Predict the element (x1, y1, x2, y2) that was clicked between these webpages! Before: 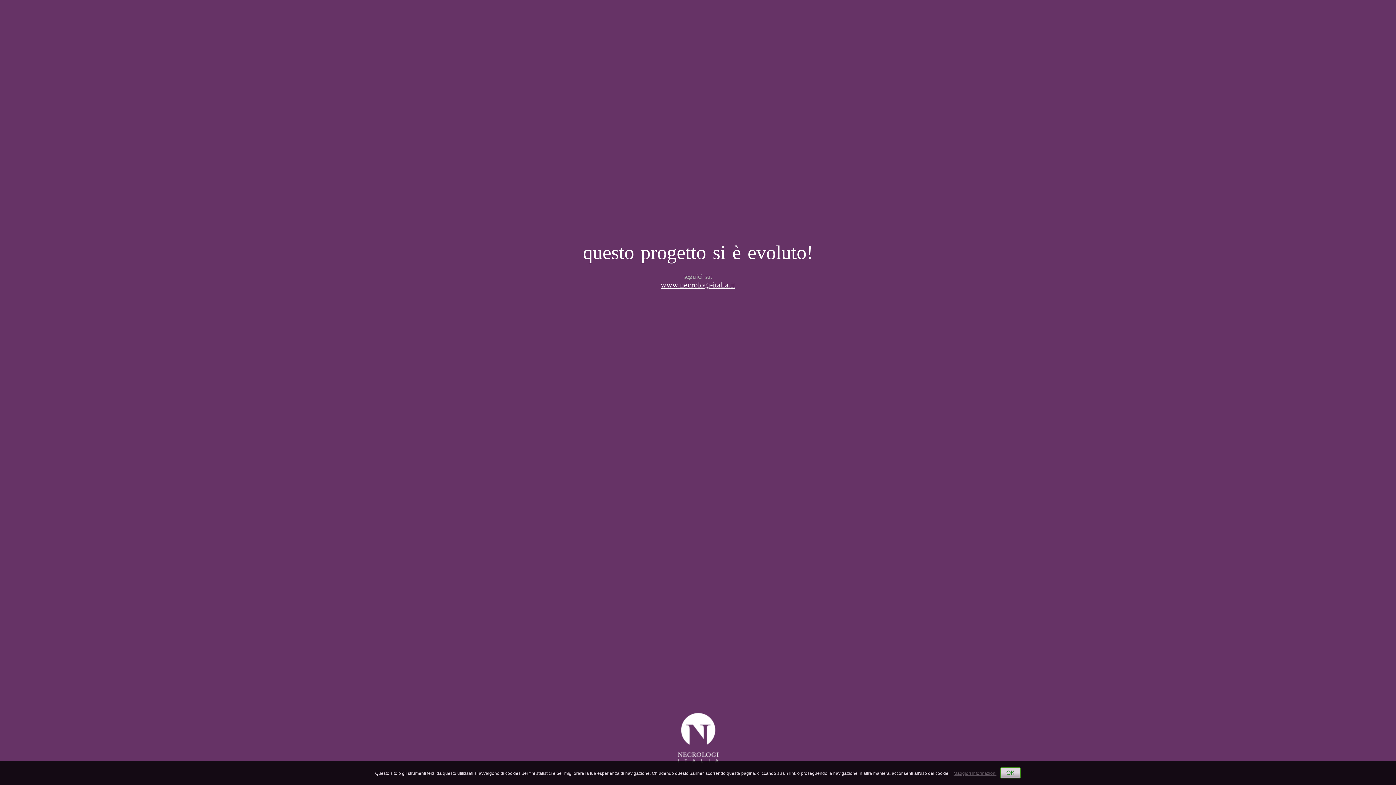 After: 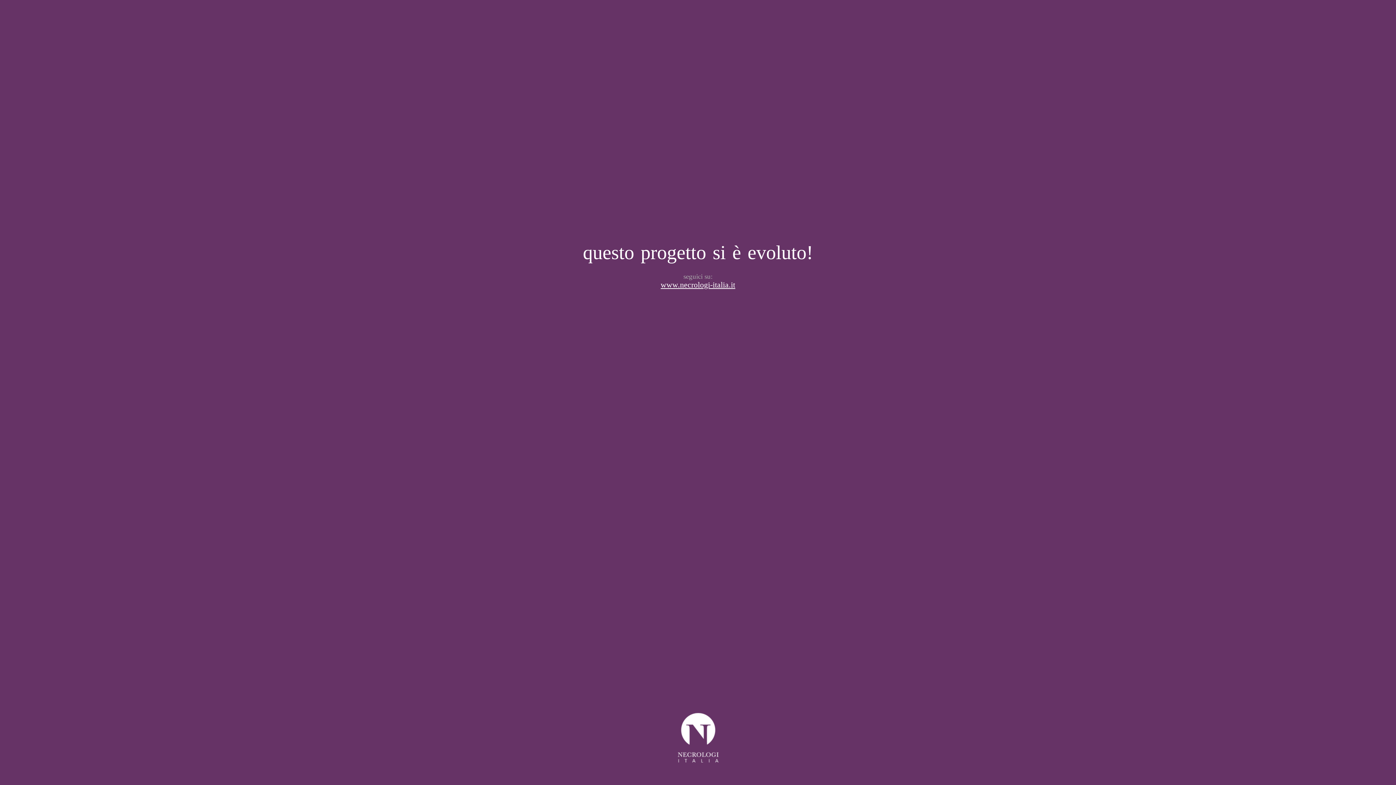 Action: bbox: (1000, 767, 1021, 778) label: OK